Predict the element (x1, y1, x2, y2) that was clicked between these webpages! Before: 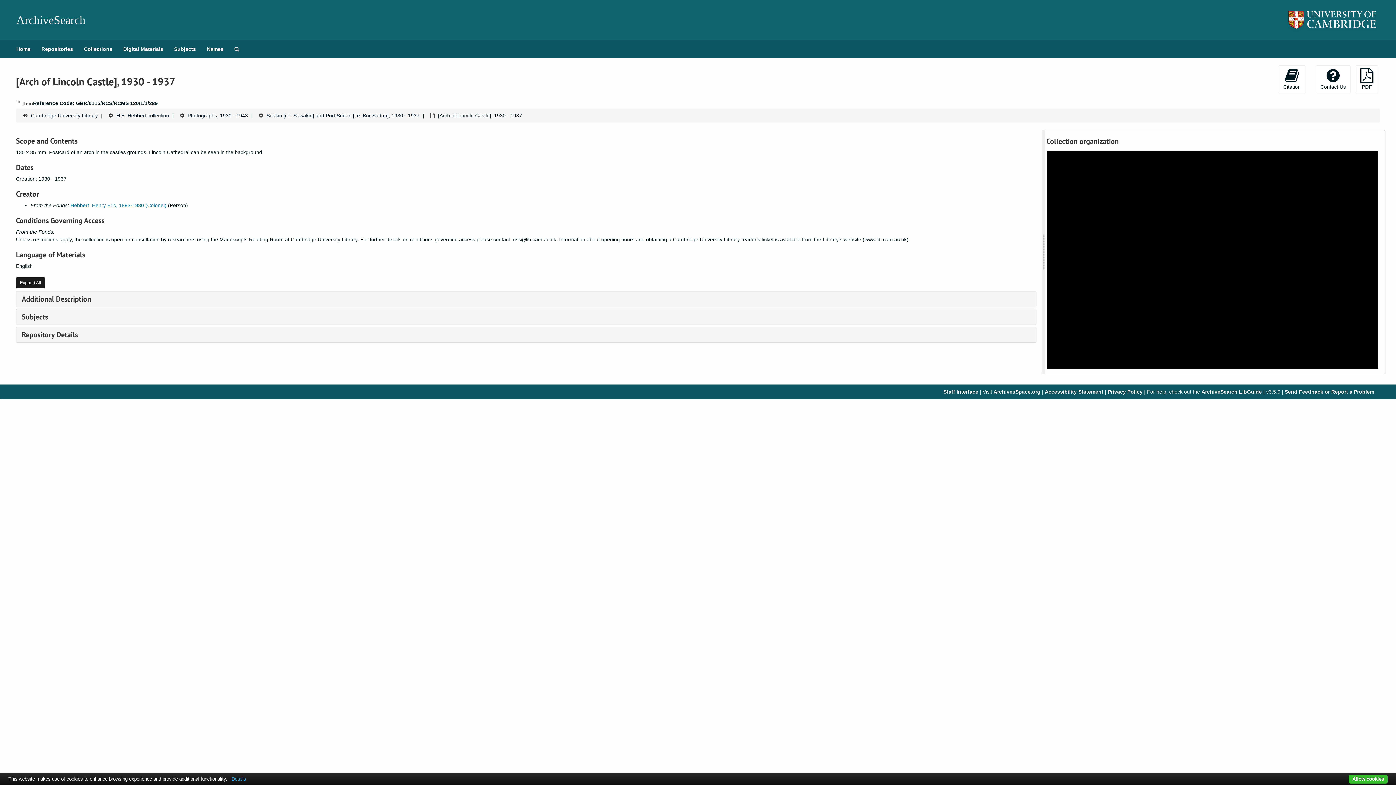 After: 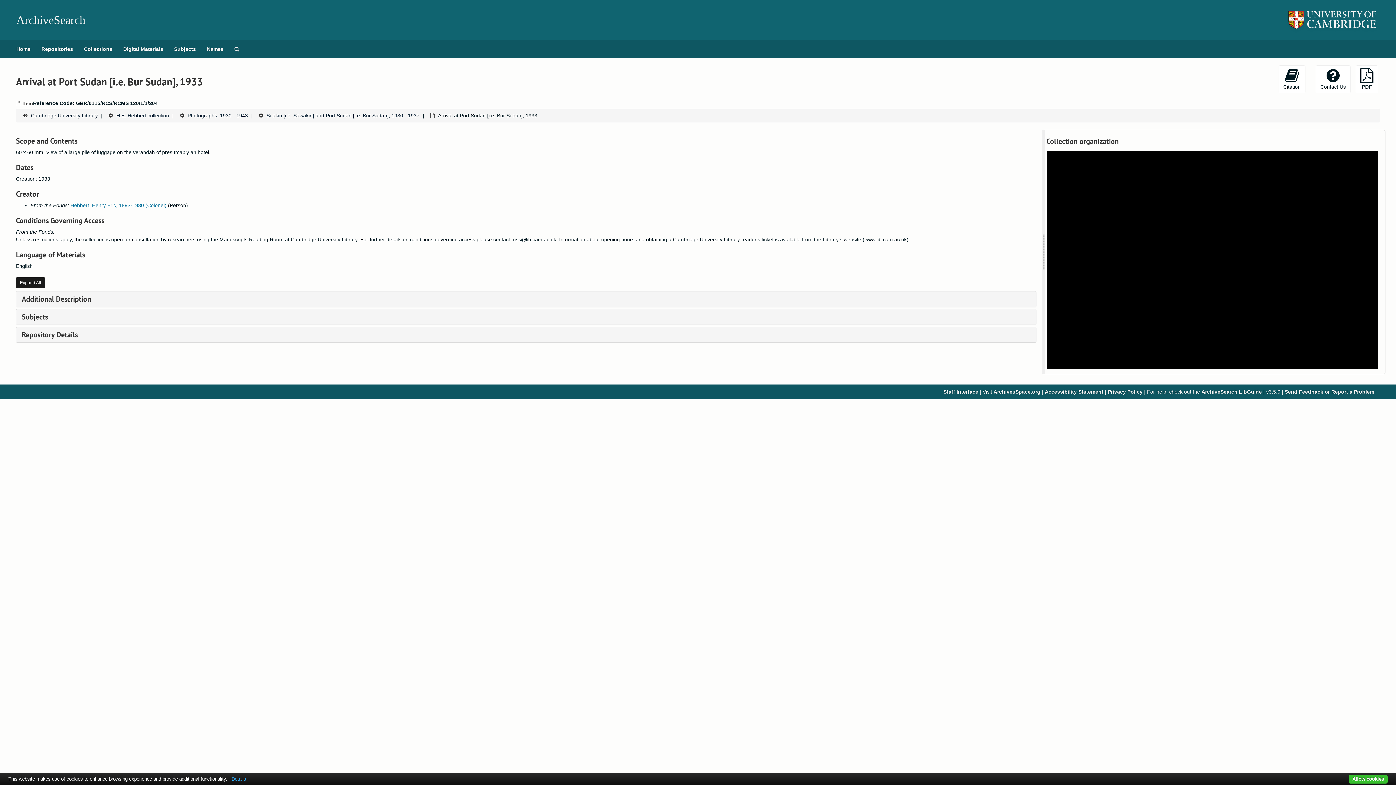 Action: label: GBR/0115/RCS/RCMS 120/1/1/304: Arrival at Port Sudan [i.e. Bur Sudan], 1933 bbox: (1074, 329, 1258, 335)